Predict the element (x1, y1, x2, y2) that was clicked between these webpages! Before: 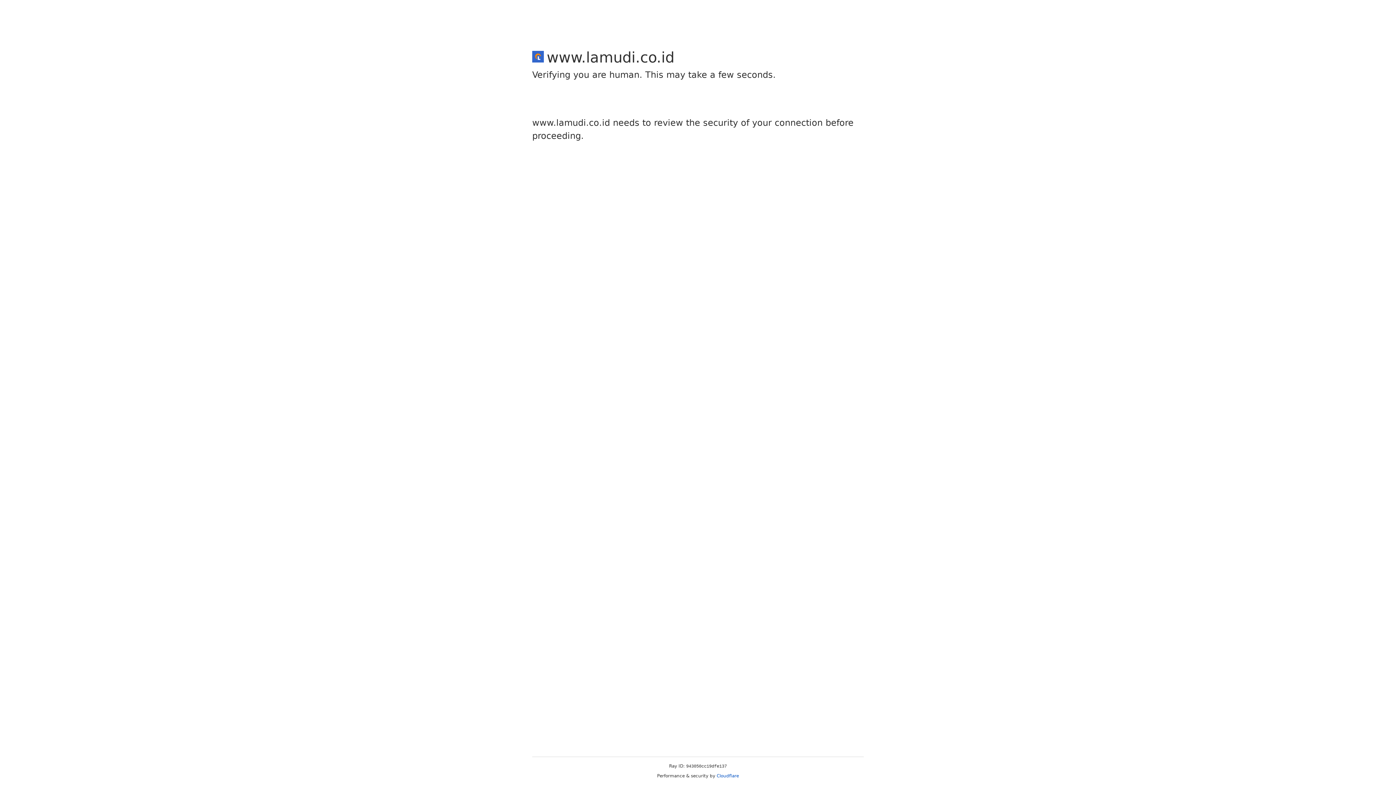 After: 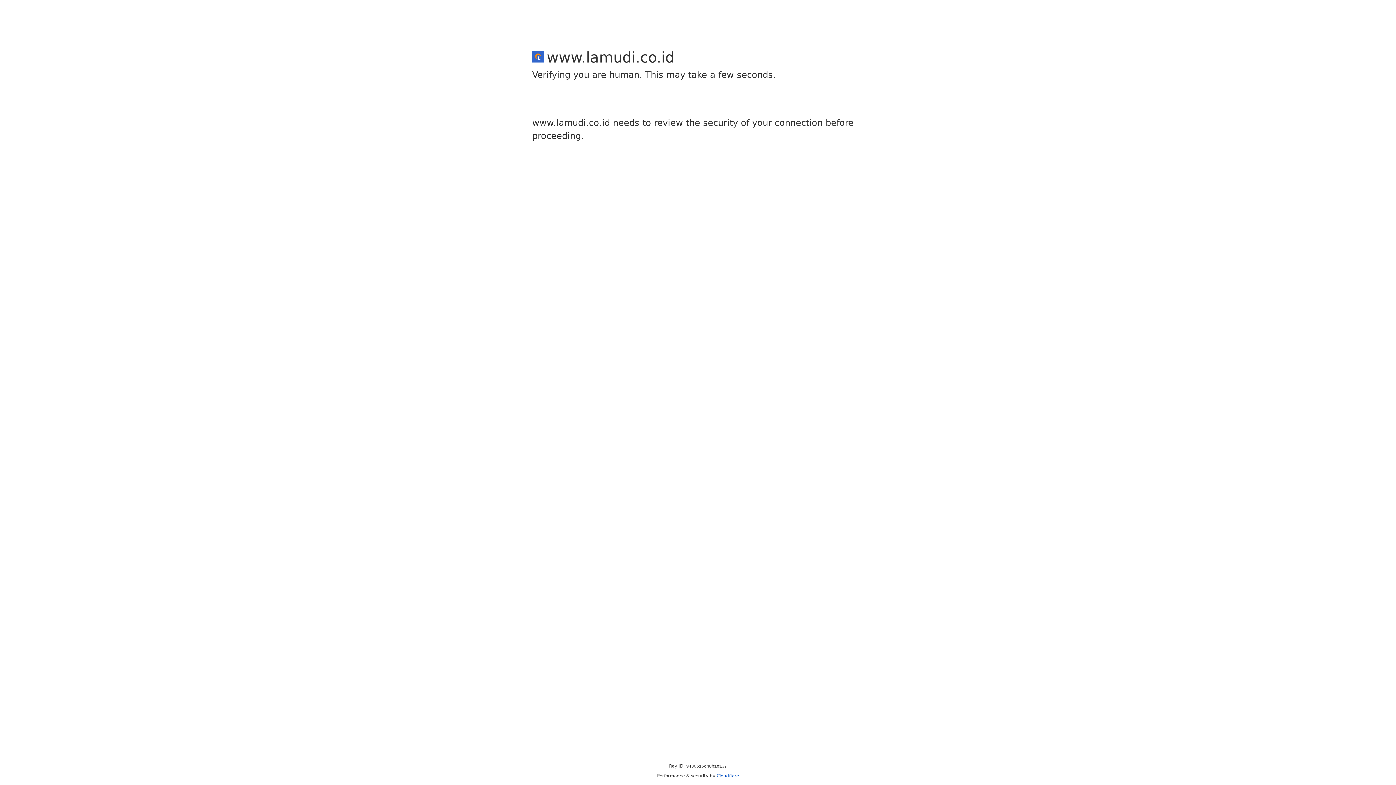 Action: bbox: (716, 773, 739, 778) label: Cloudflare